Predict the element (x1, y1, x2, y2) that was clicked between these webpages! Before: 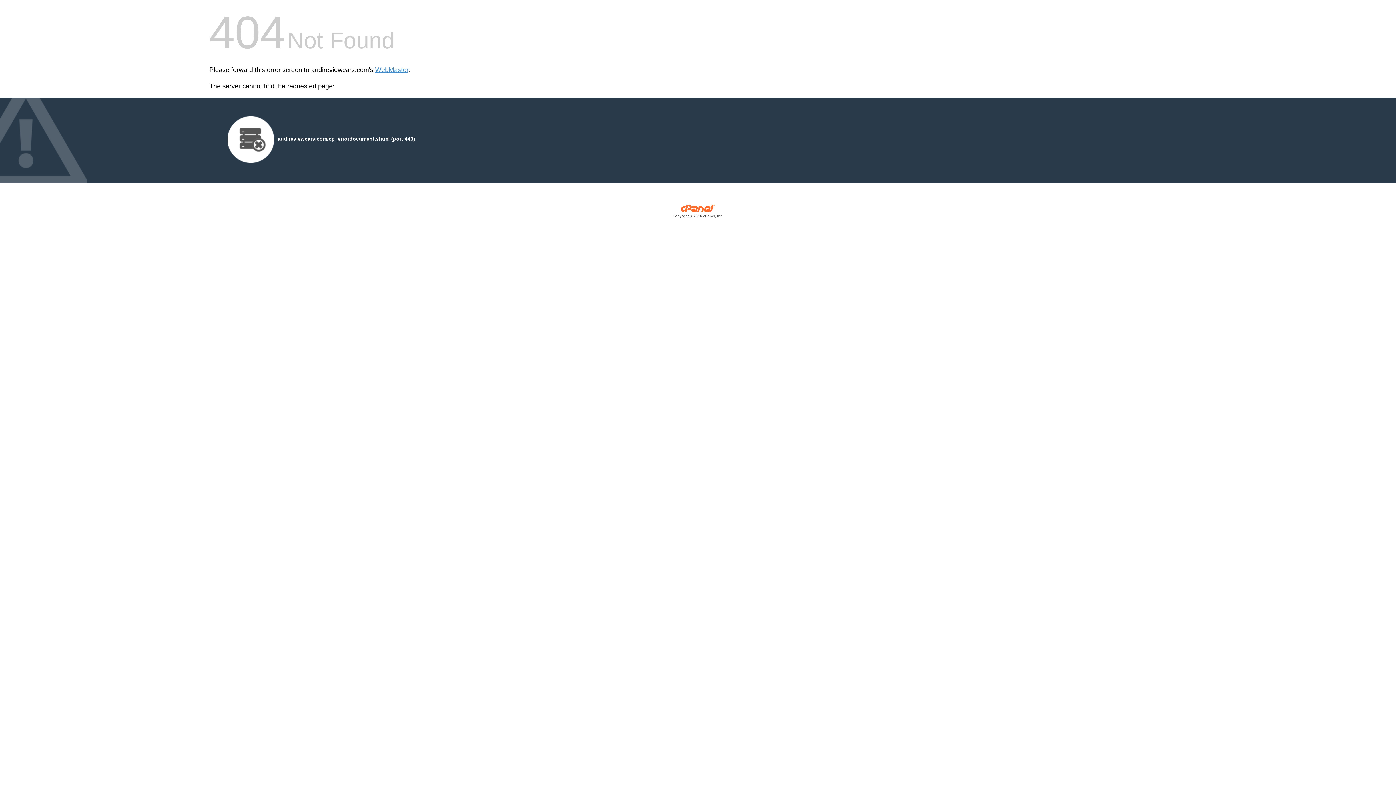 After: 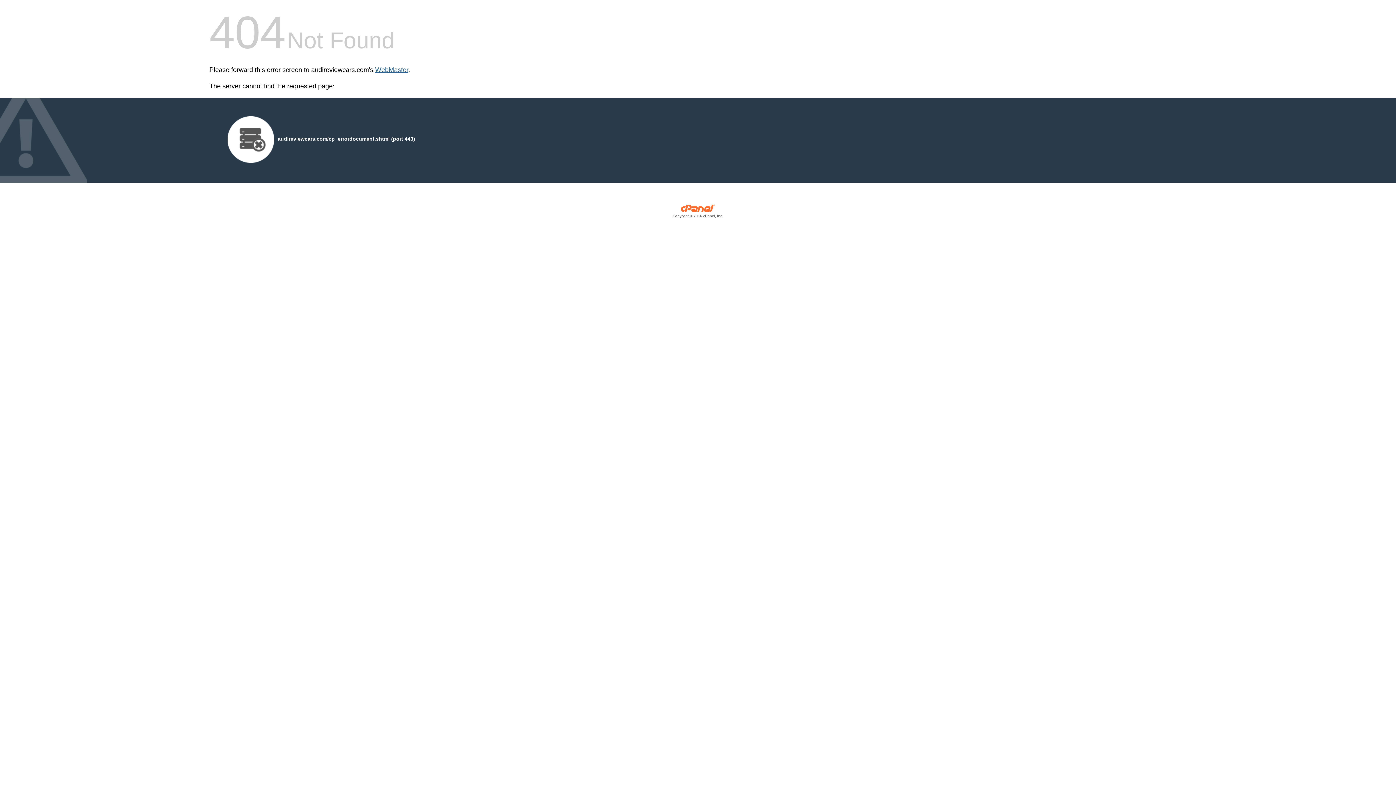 Action: label: WebMaster bbox: (375, 66, 408, 73)